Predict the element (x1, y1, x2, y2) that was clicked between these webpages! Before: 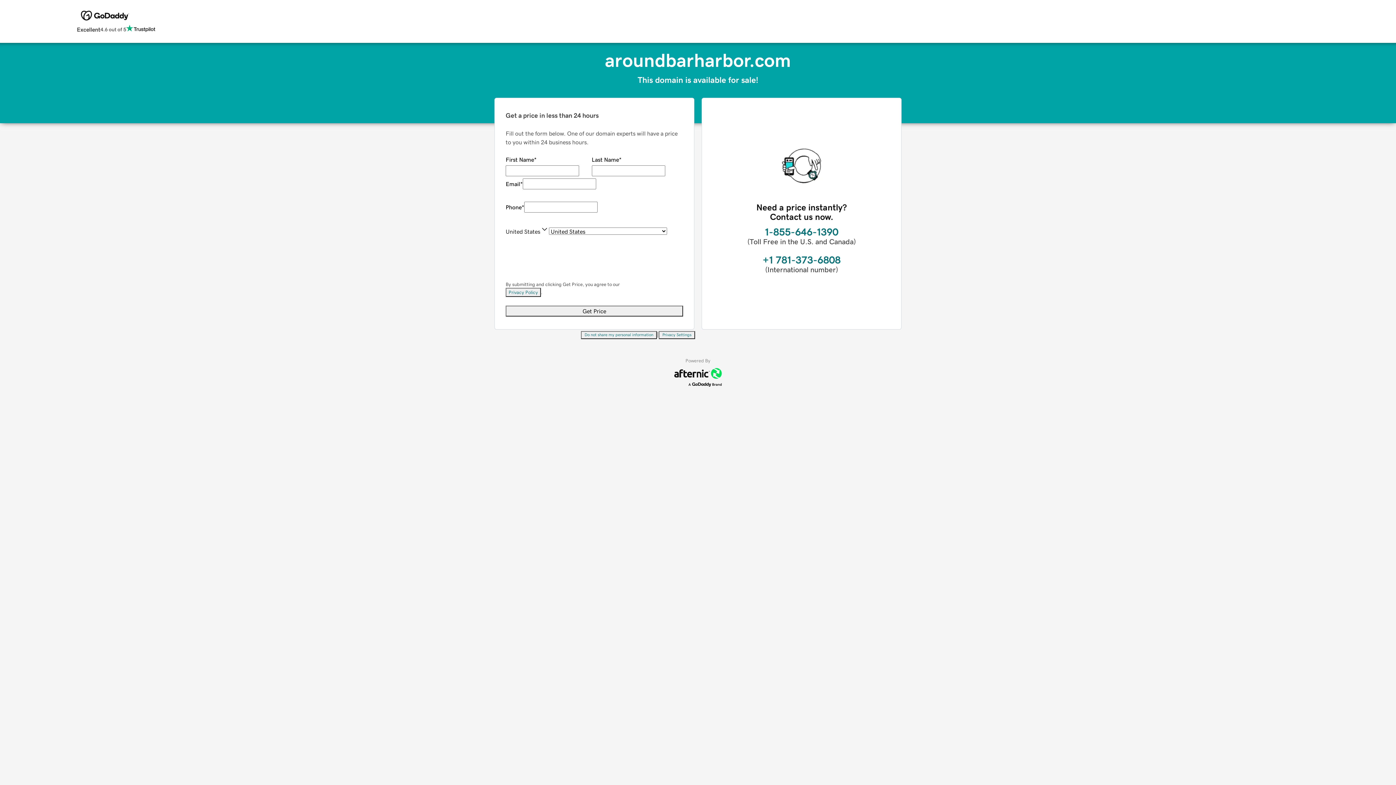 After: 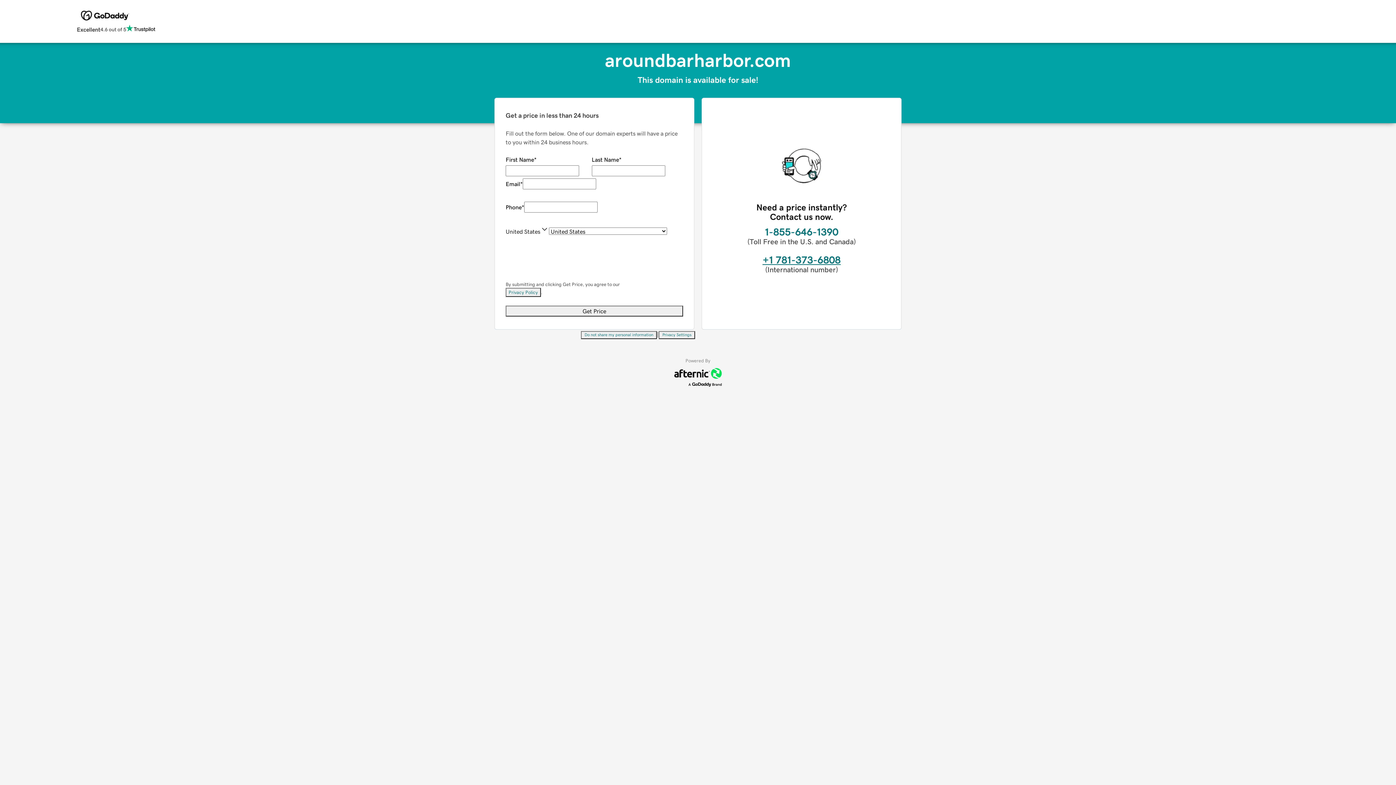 Action: bbox: (762, 254, 840, 265) label: +1 781-373-6808